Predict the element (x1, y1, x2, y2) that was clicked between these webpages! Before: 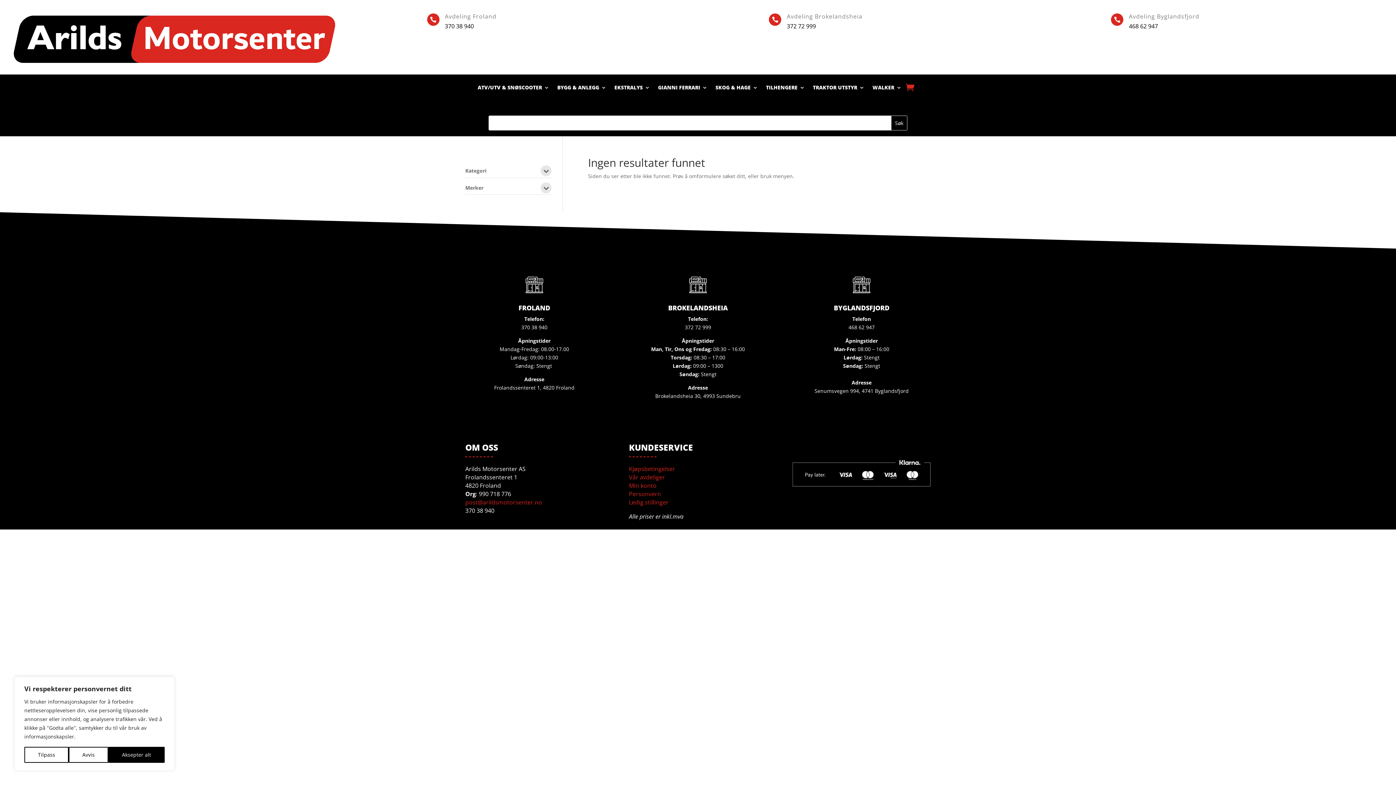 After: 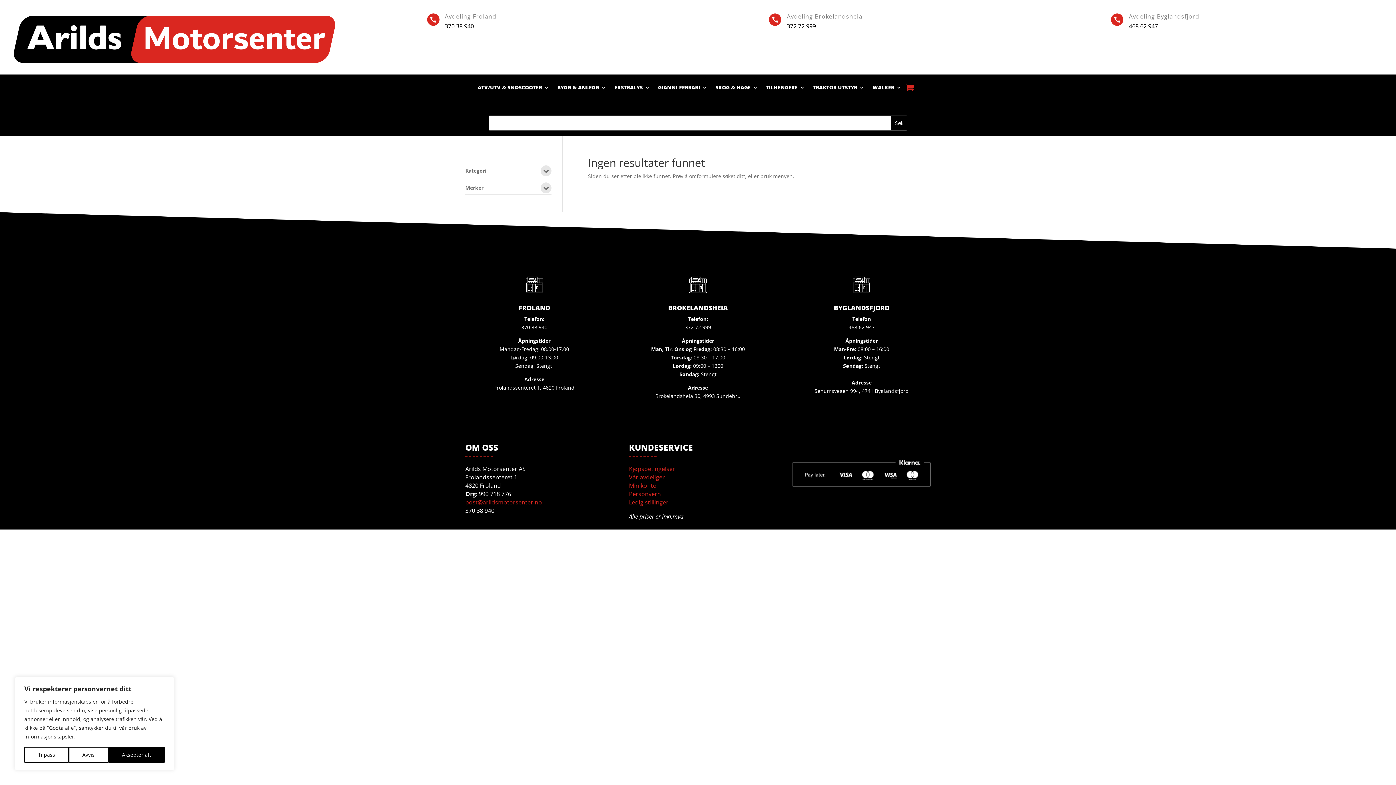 Action: bbox: (629, 473, 665, 481) label: Vår avdeliger